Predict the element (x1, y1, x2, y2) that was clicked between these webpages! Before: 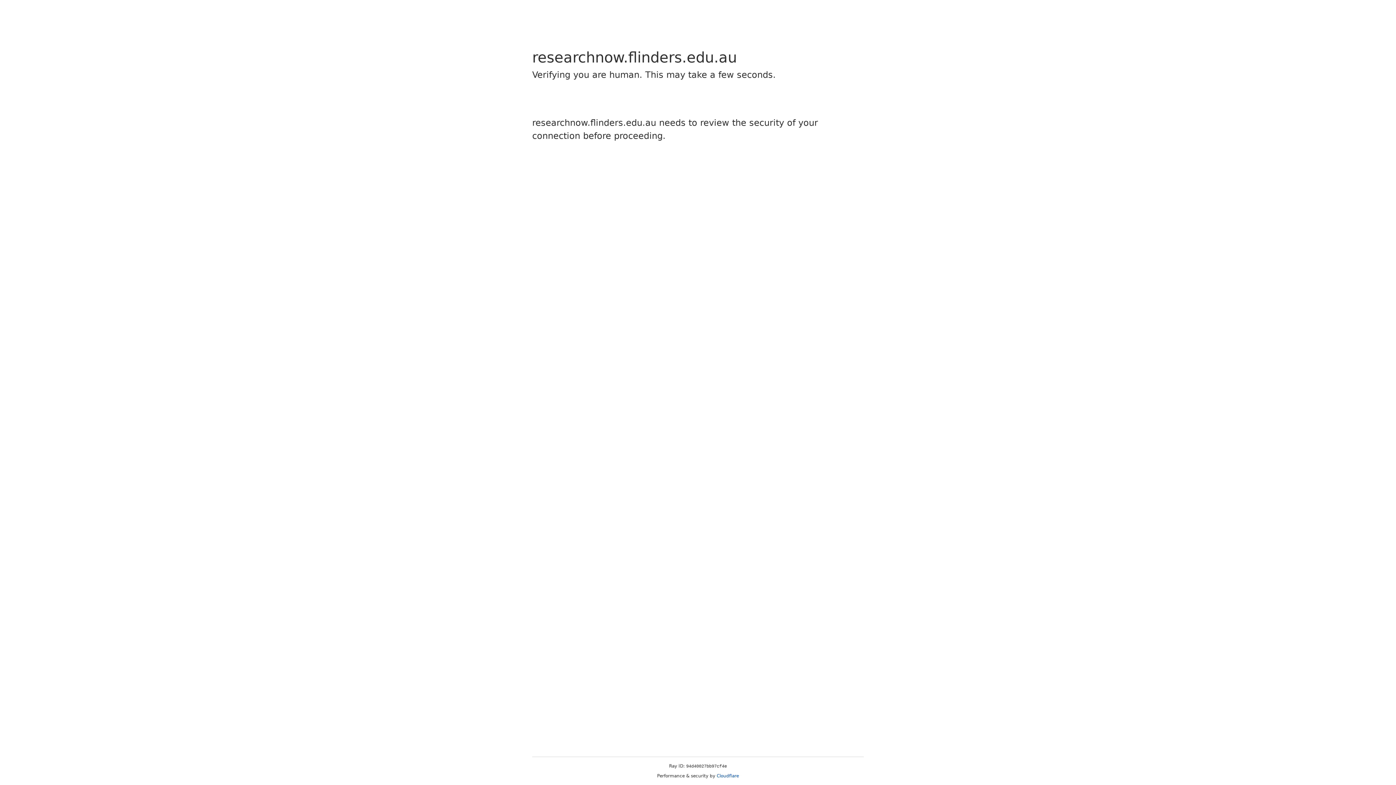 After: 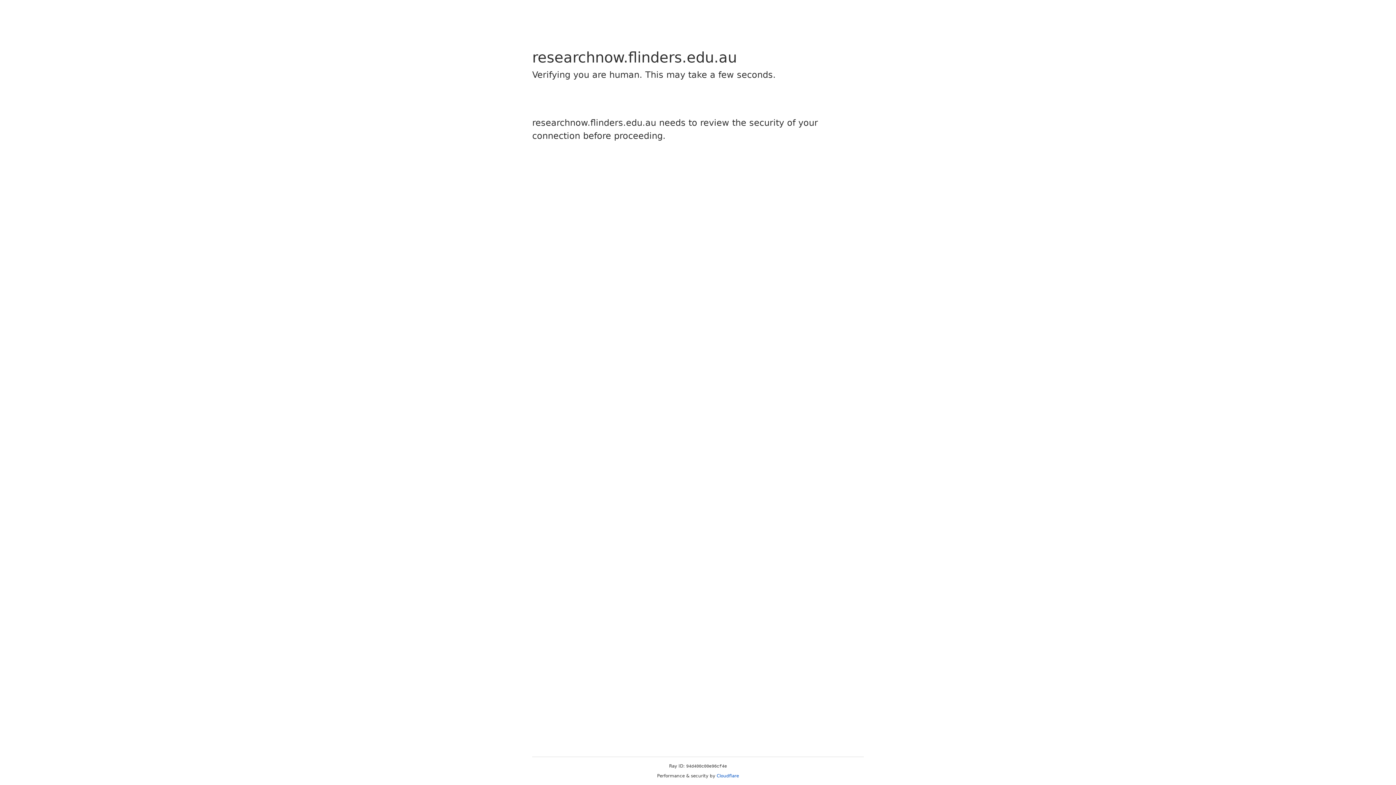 Action: bbox: (716, 773, 739, 778) label: Cloudflare